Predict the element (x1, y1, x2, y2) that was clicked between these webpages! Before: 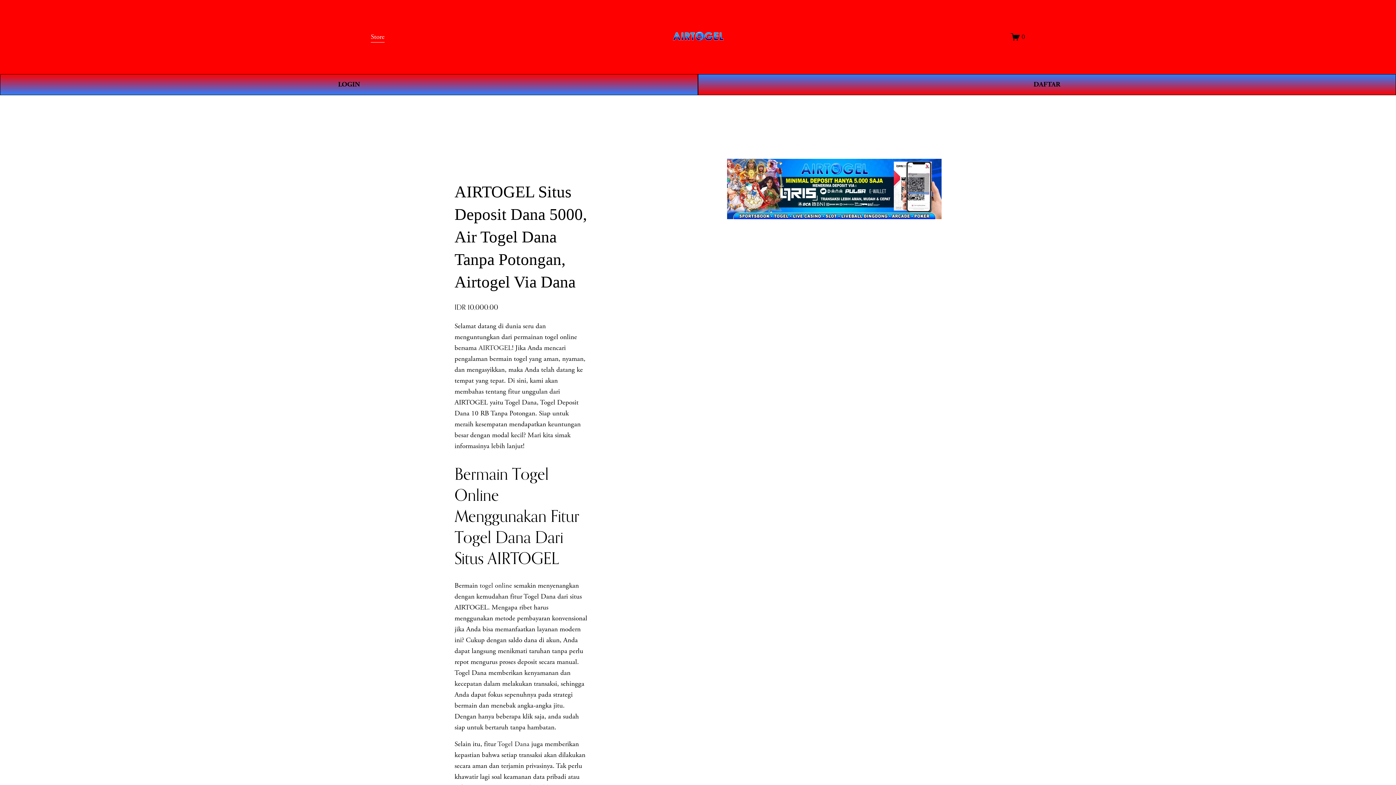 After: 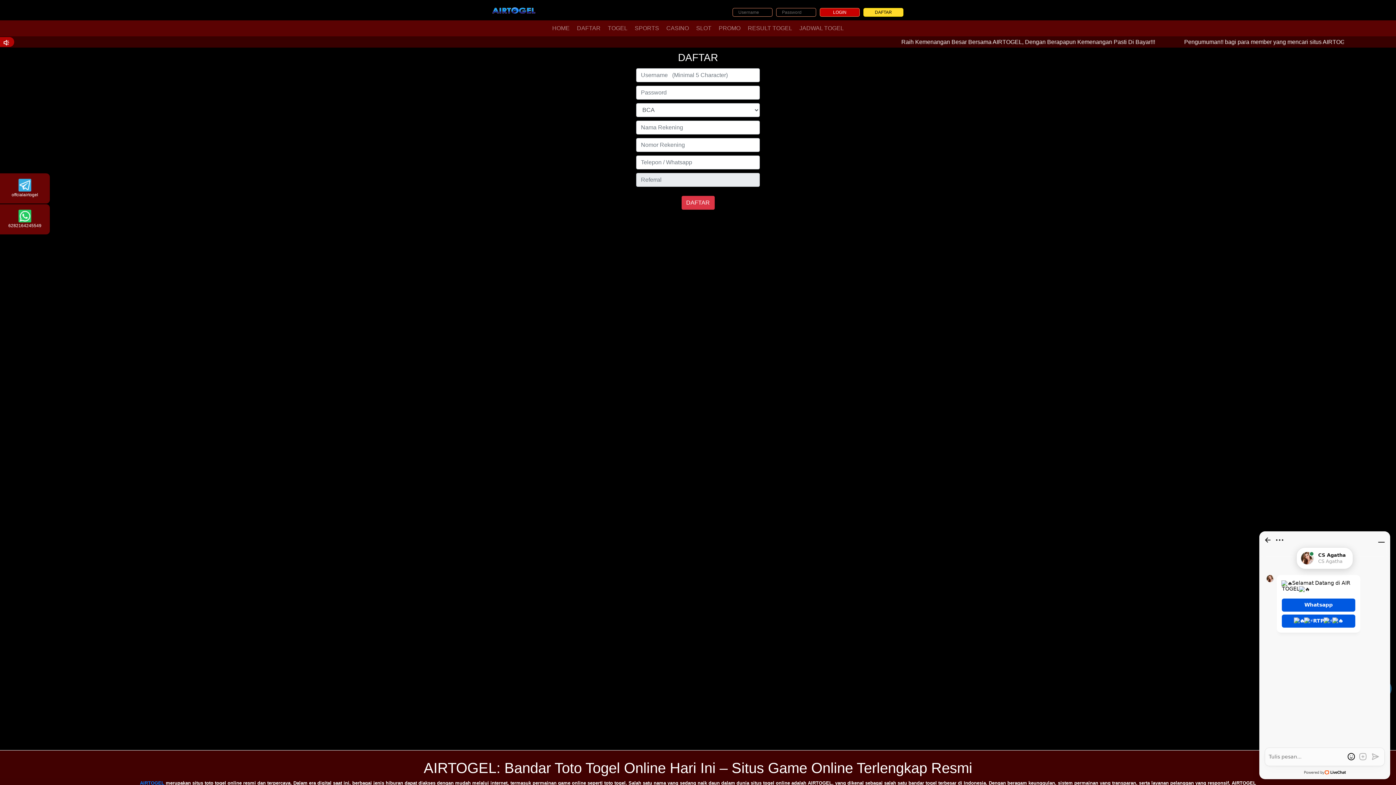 Action: label: DAFTAR bbox: (698, 74, 1396, 95)